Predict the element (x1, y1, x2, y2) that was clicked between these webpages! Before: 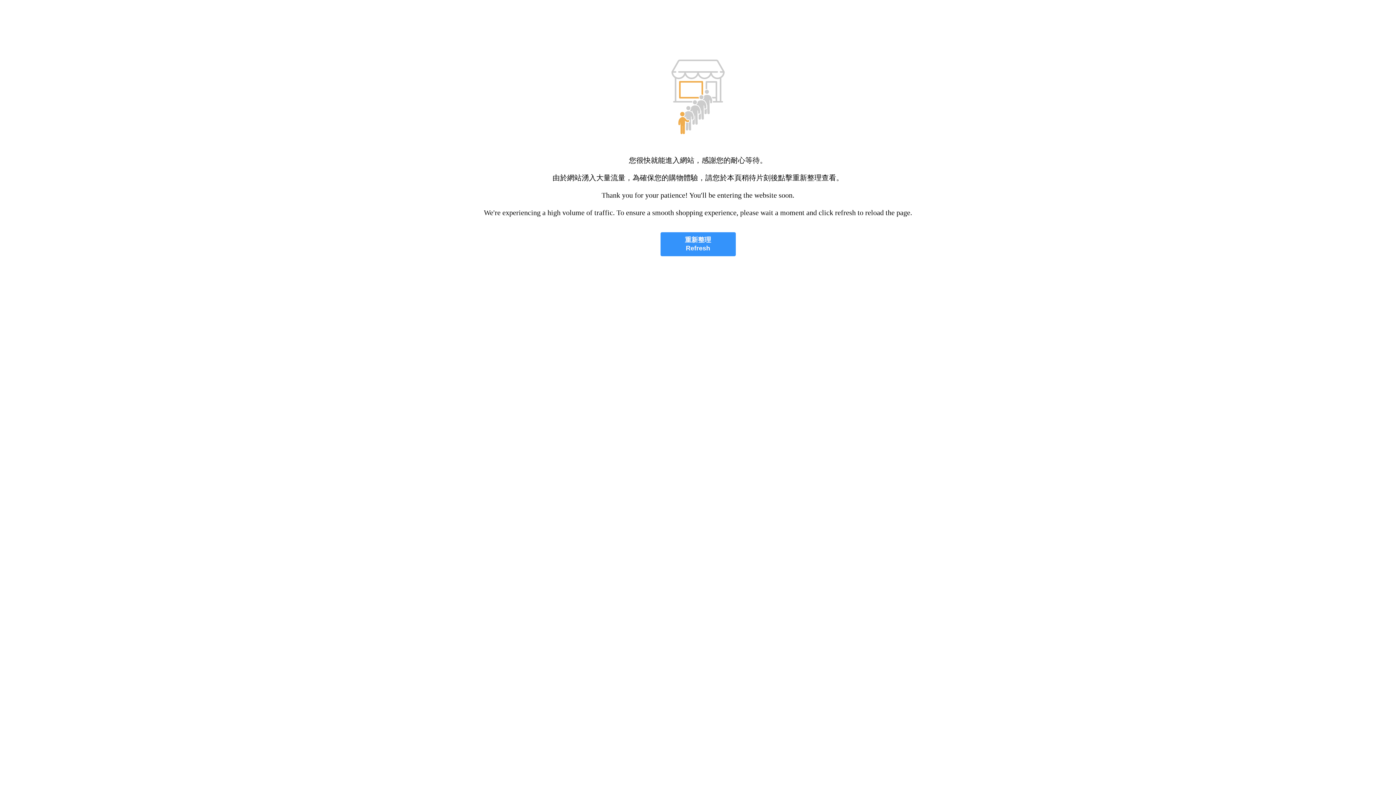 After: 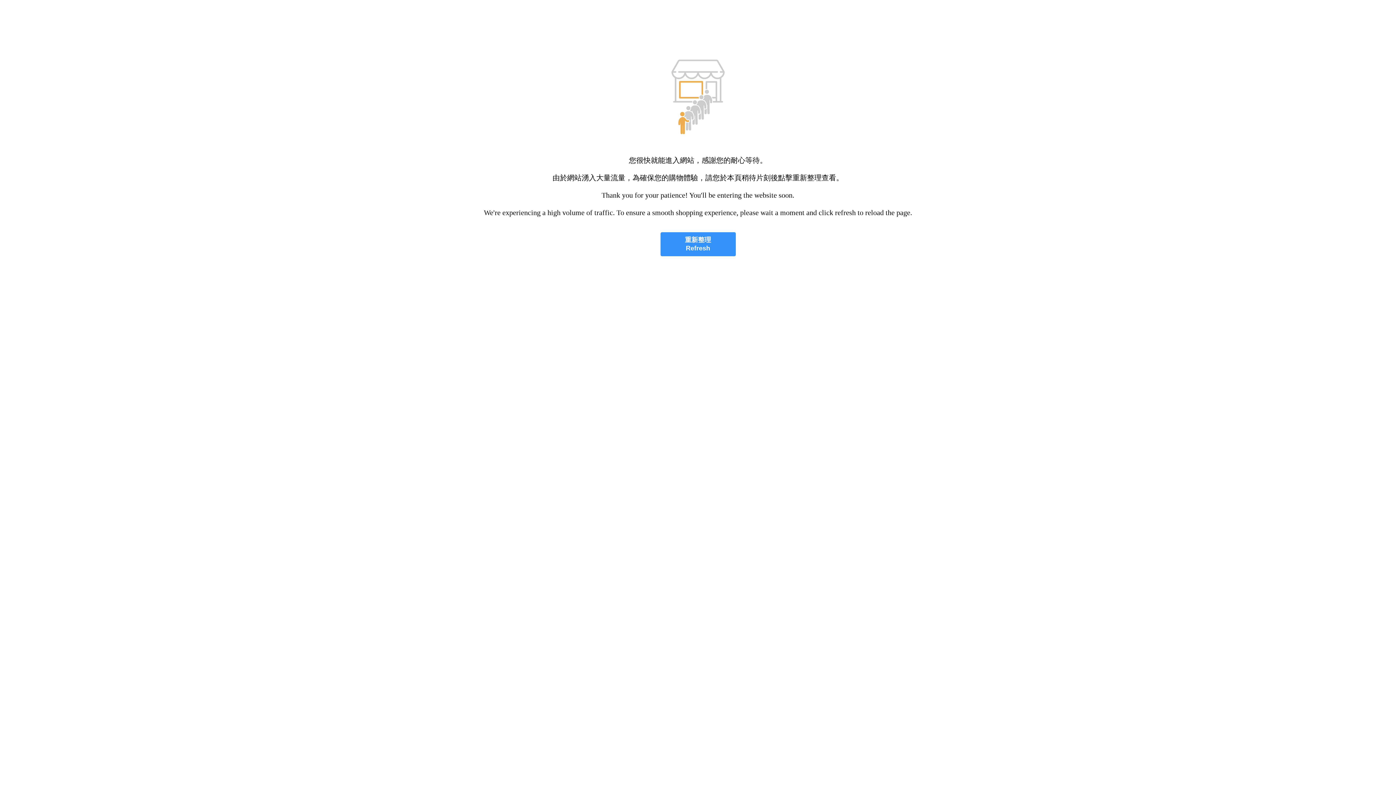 Action: label: 重新整理
Refresh bbox: (660, 232, 735, 256)